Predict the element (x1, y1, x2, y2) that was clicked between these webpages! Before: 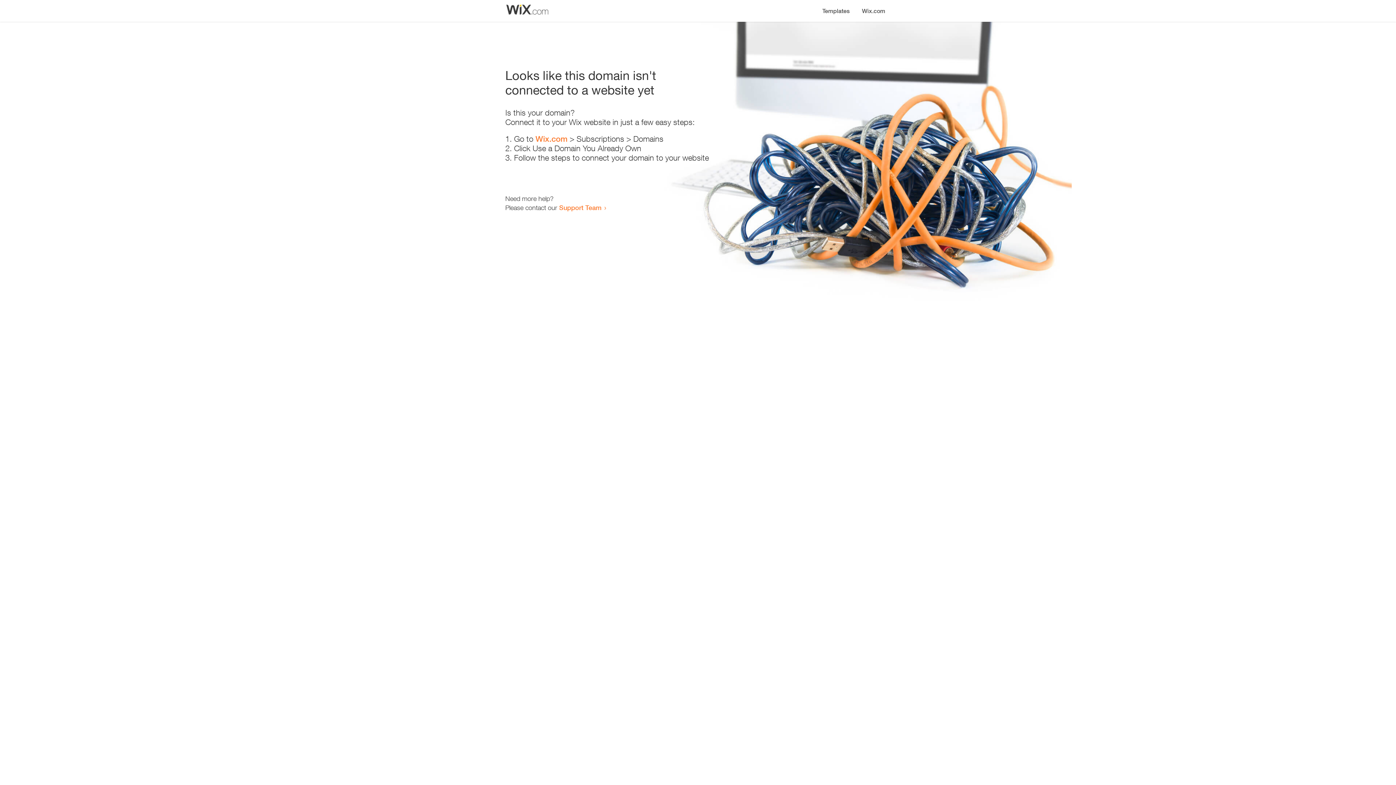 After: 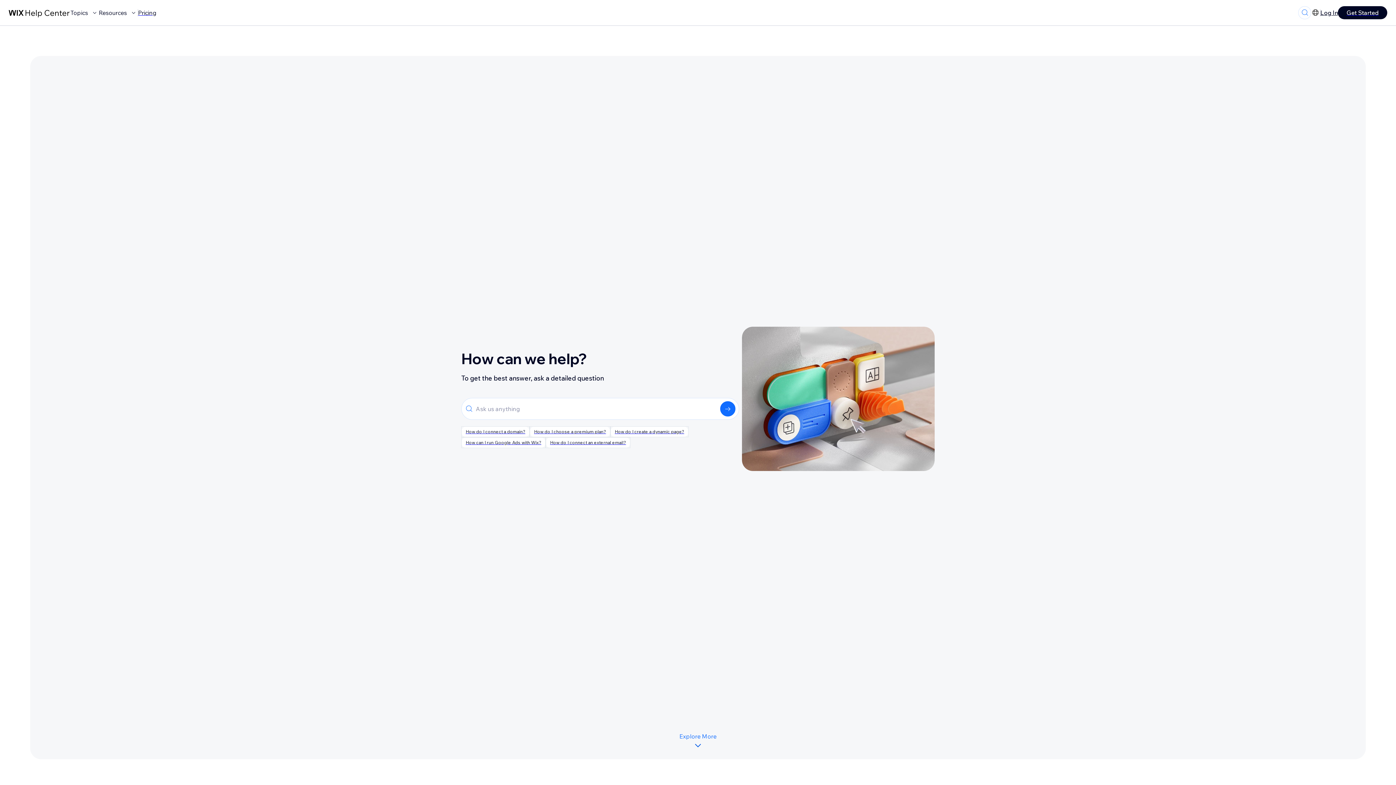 Action: bbox: (559, 203, 601, 211) label: Support Team